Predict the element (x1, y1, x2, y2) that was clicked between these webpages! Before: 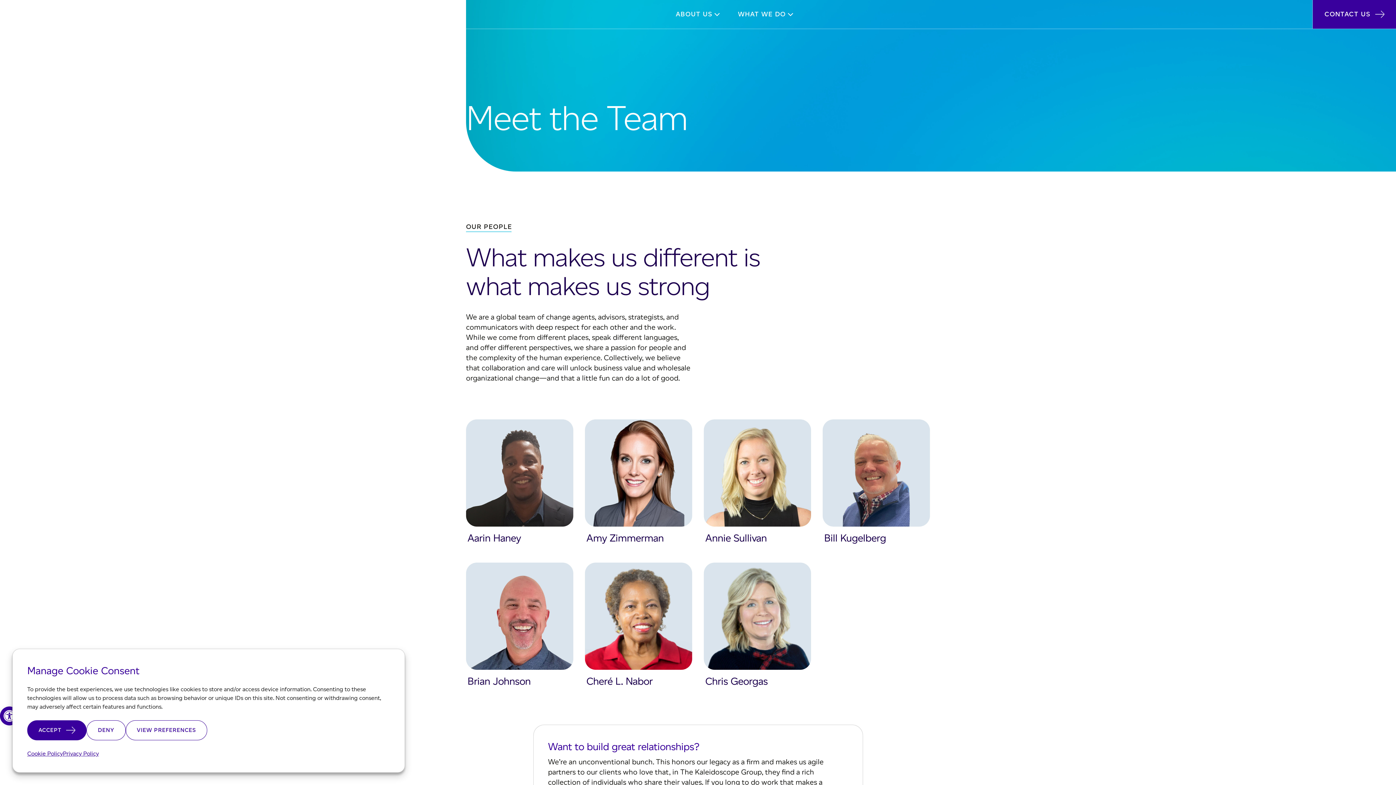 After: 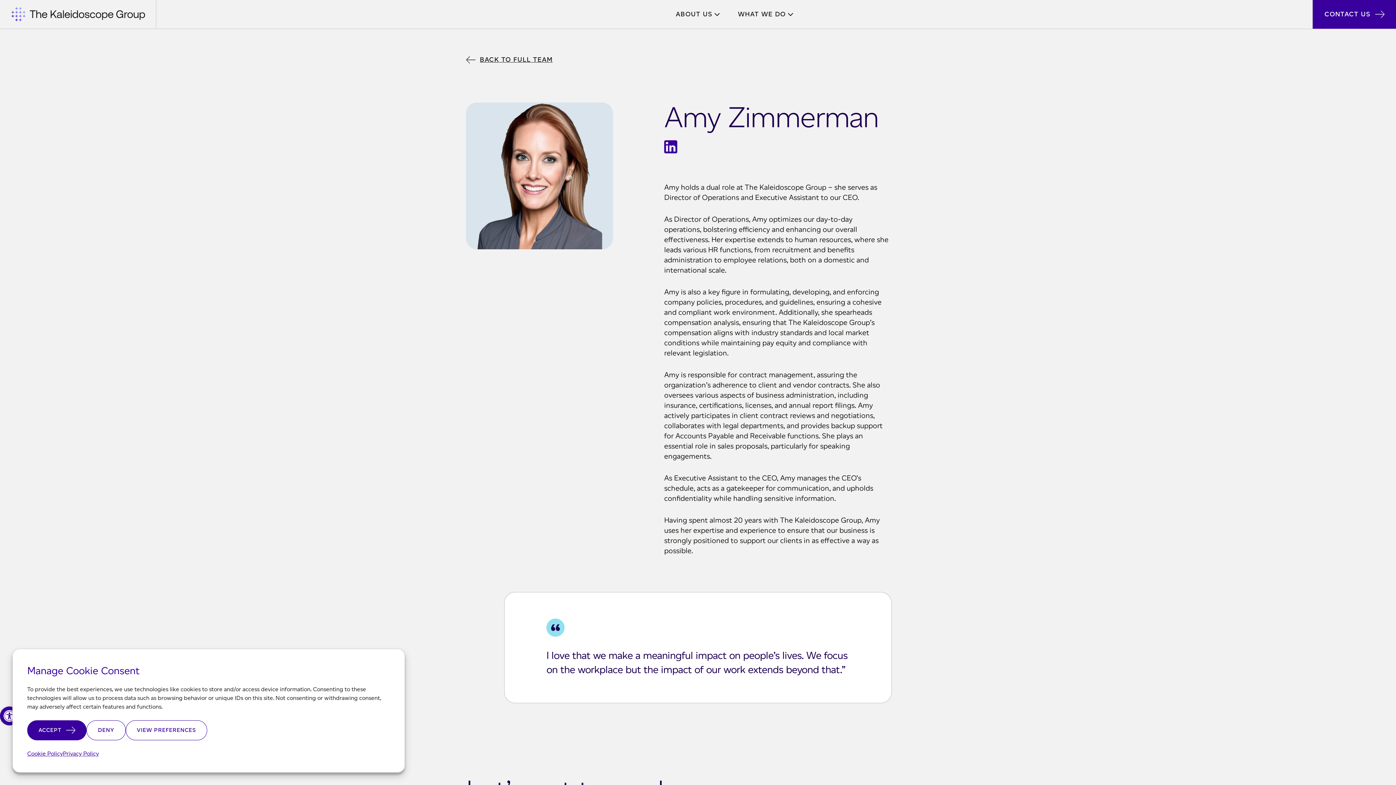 Action: label: Amy Zimmerman bbox: (586, 532, 663, 544)